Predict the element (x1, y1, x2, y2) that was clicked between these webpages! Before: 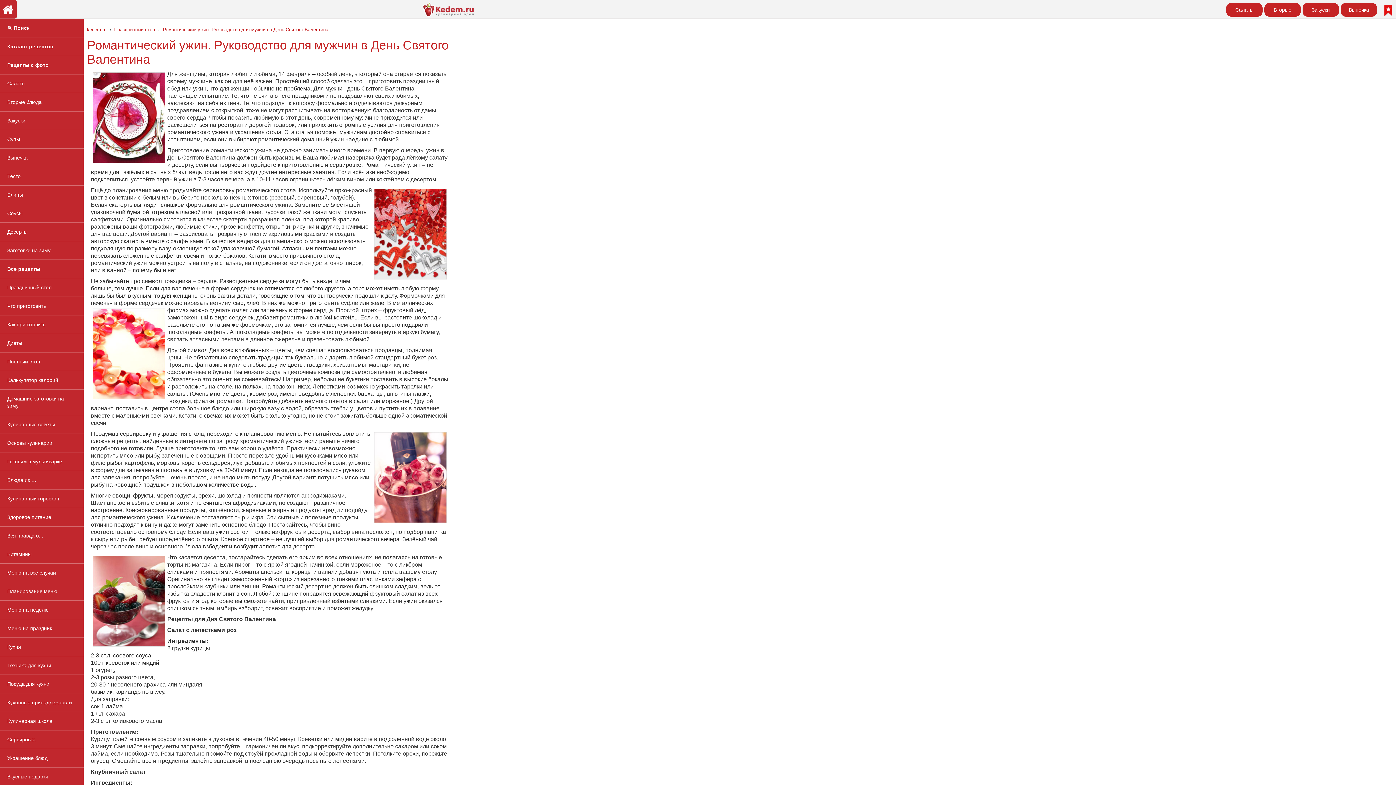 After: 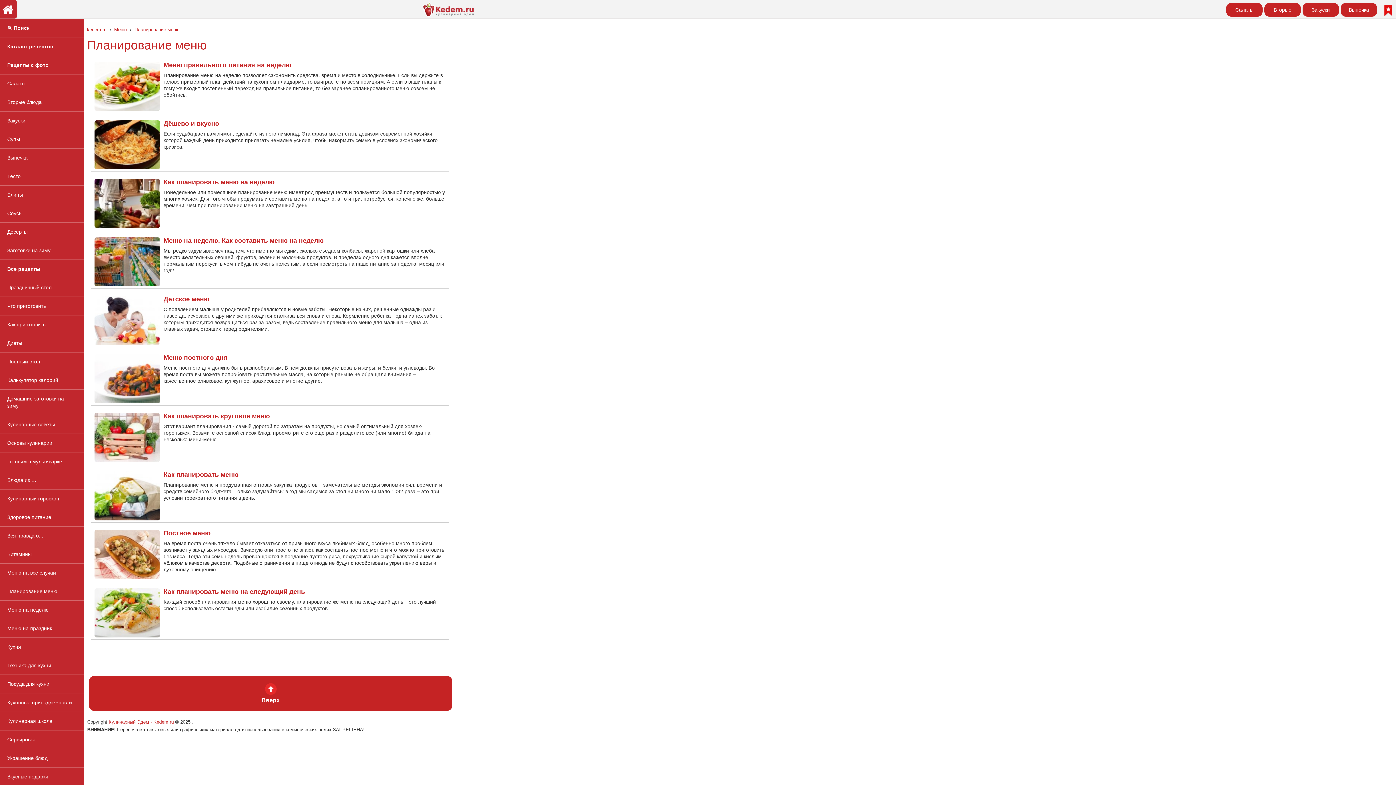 Action: label: Планирование меню bbox: (0, 582, 83, 601)